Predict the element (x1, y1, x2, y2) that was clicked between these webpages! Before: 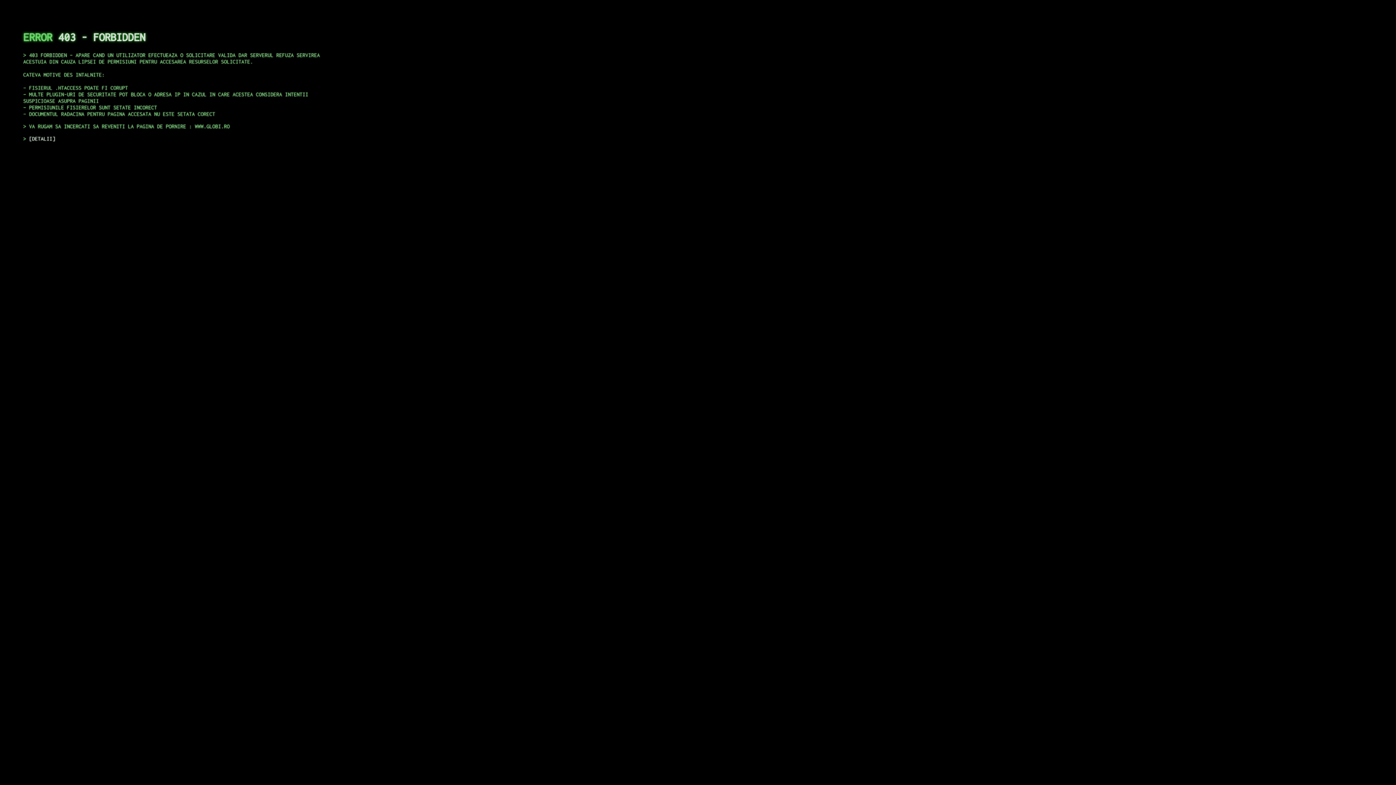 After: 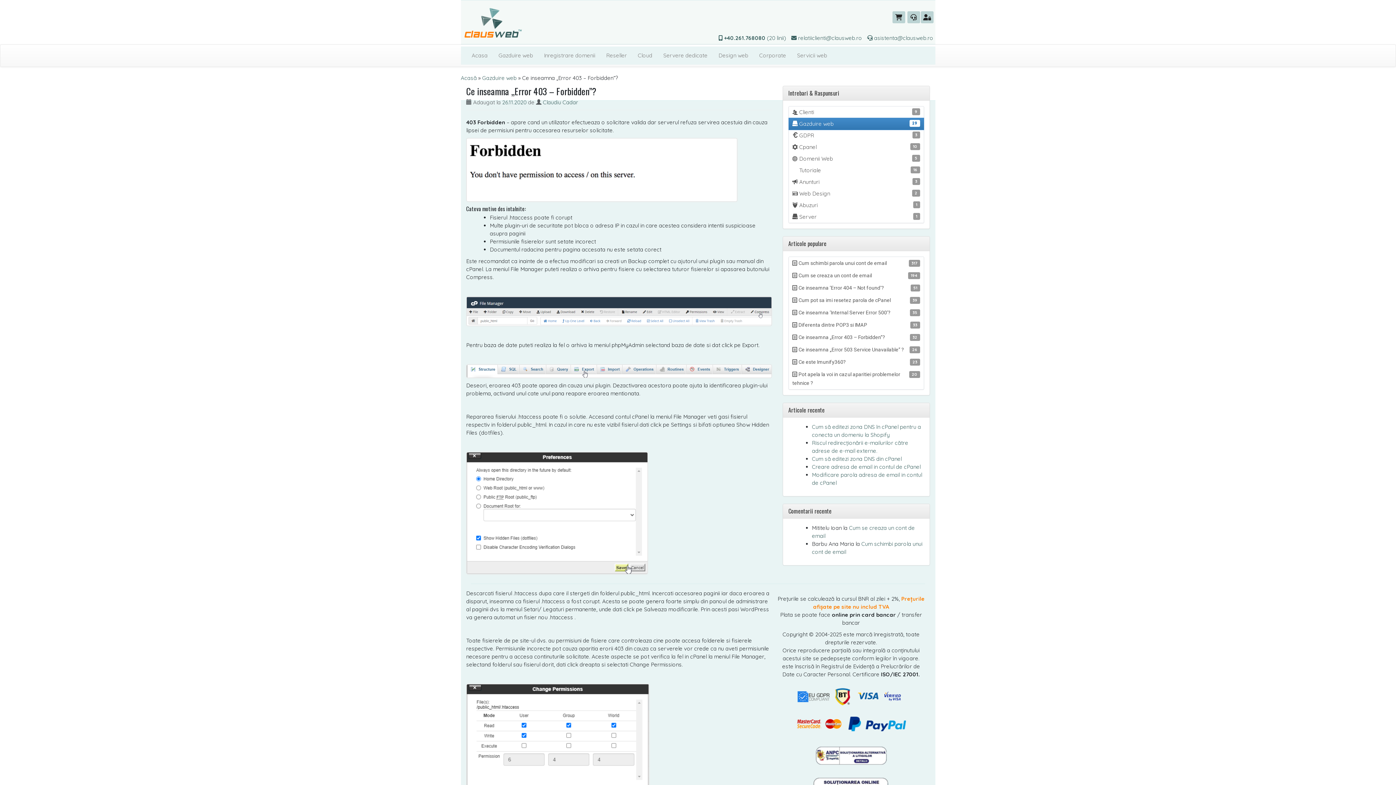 Action: bbox: (29, 135, 55, 141) label: DETALII